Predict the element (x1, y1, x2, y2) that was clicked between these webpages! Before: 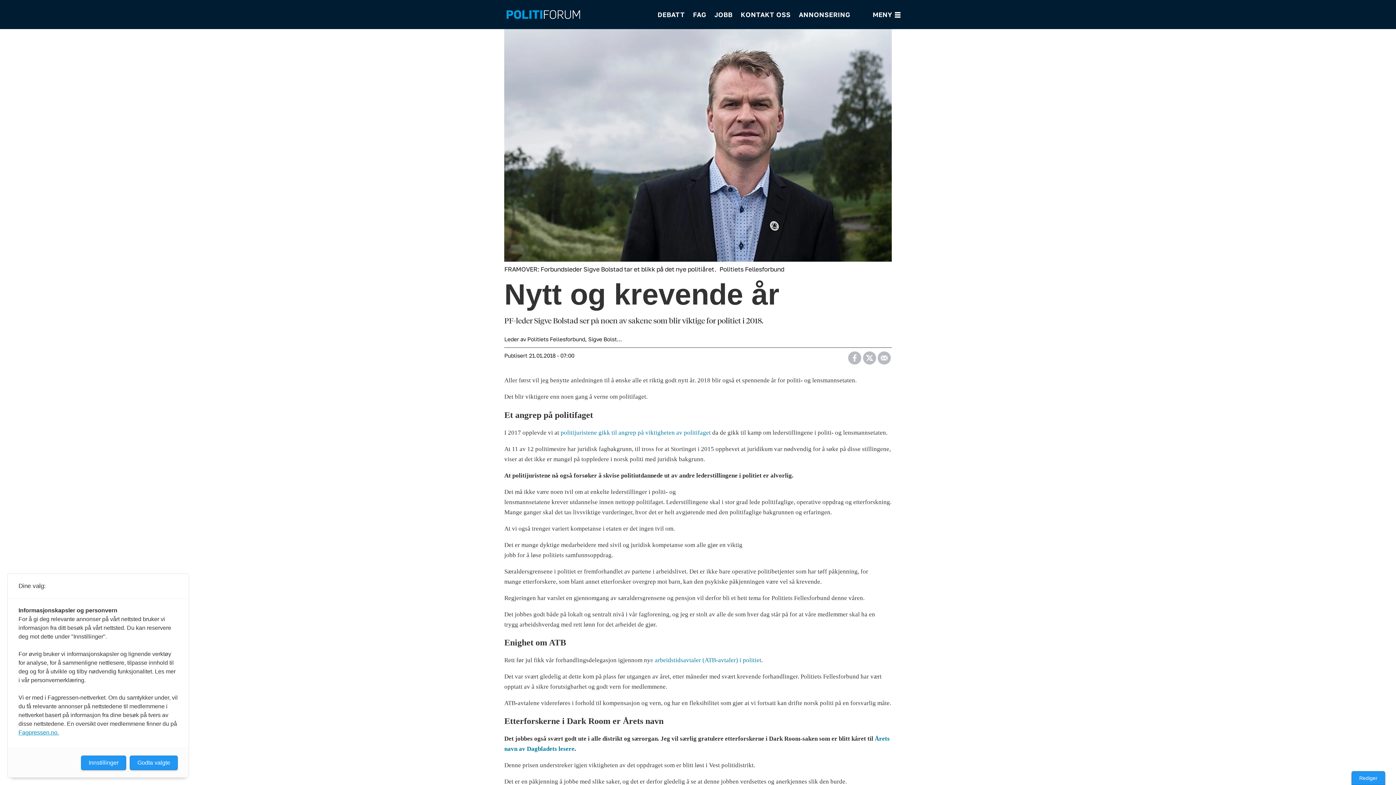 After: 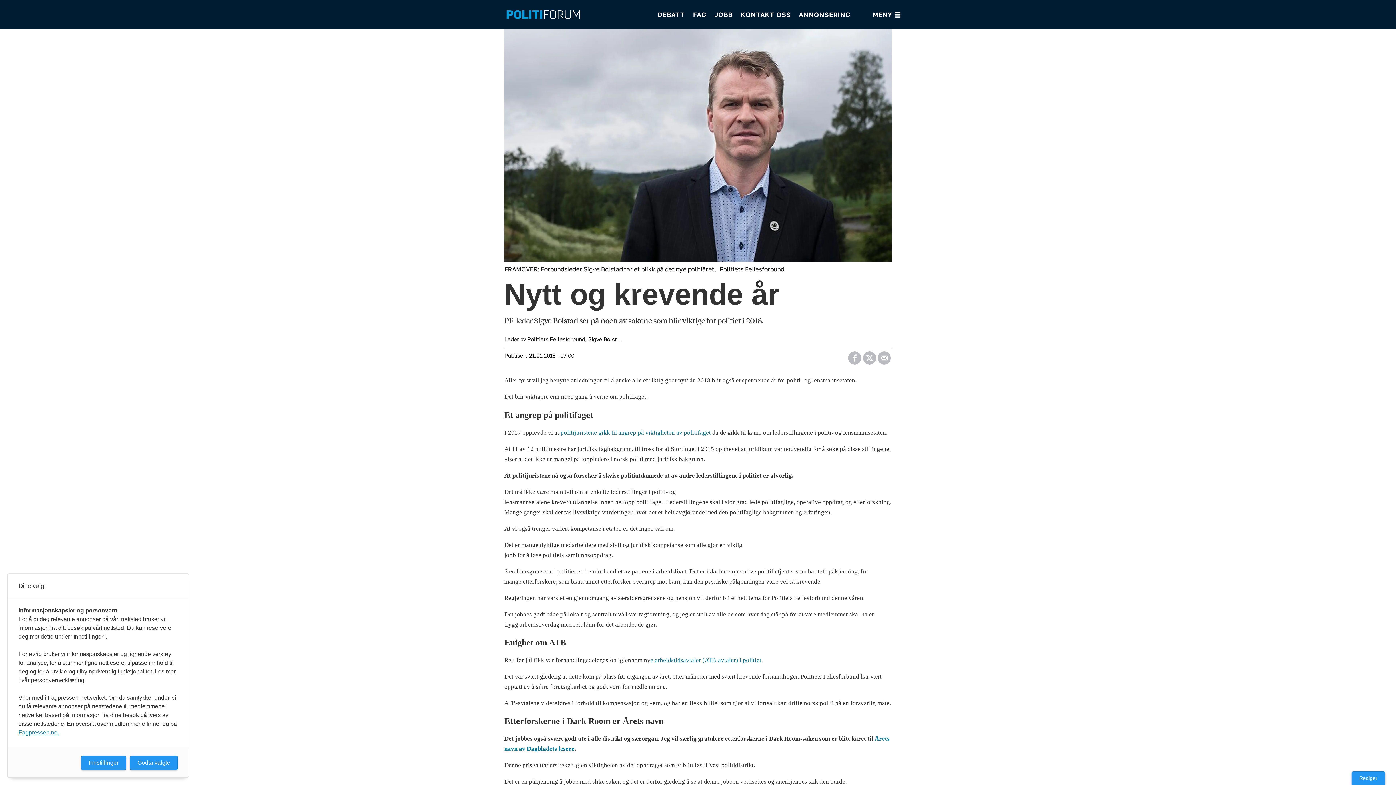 Action: label: Del på Twitter bbox: (862, 350, 876, 361)